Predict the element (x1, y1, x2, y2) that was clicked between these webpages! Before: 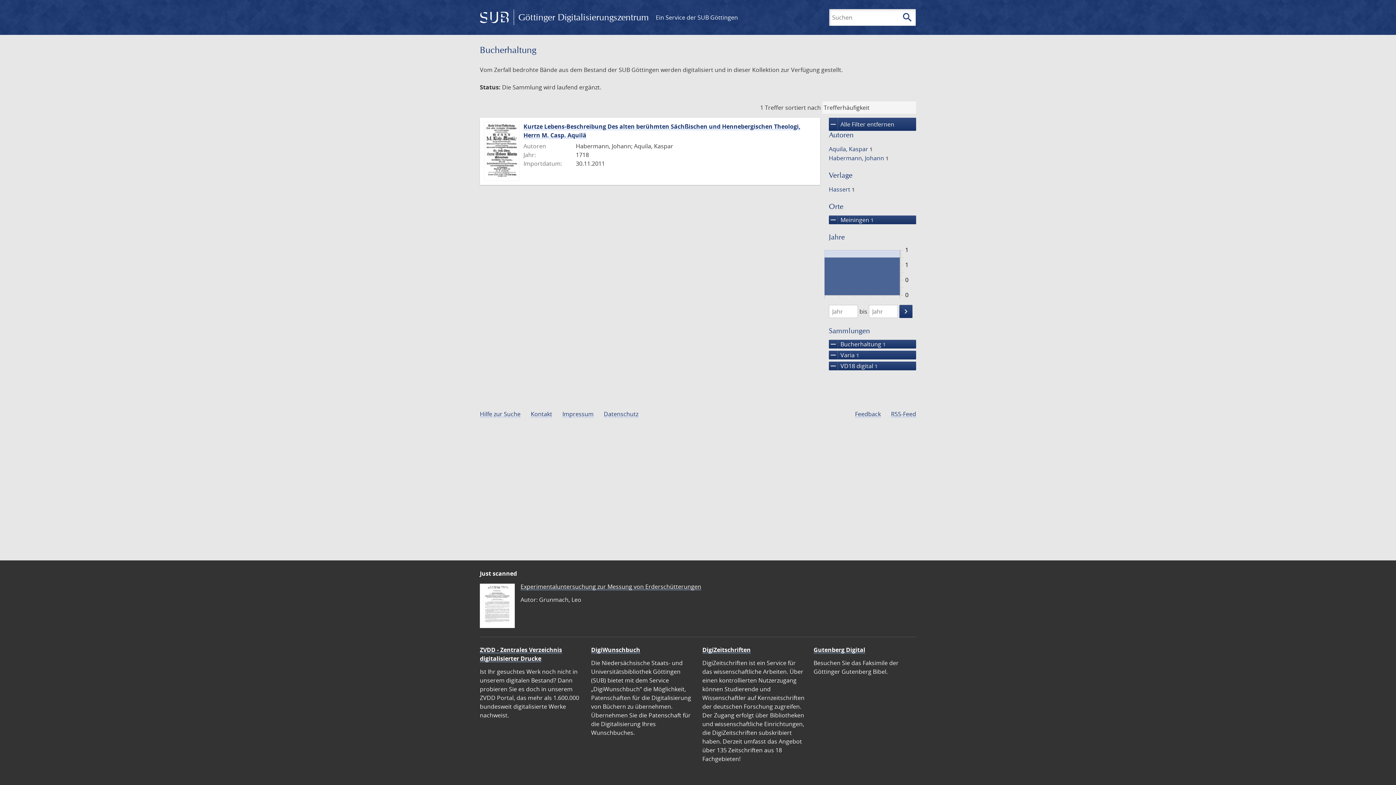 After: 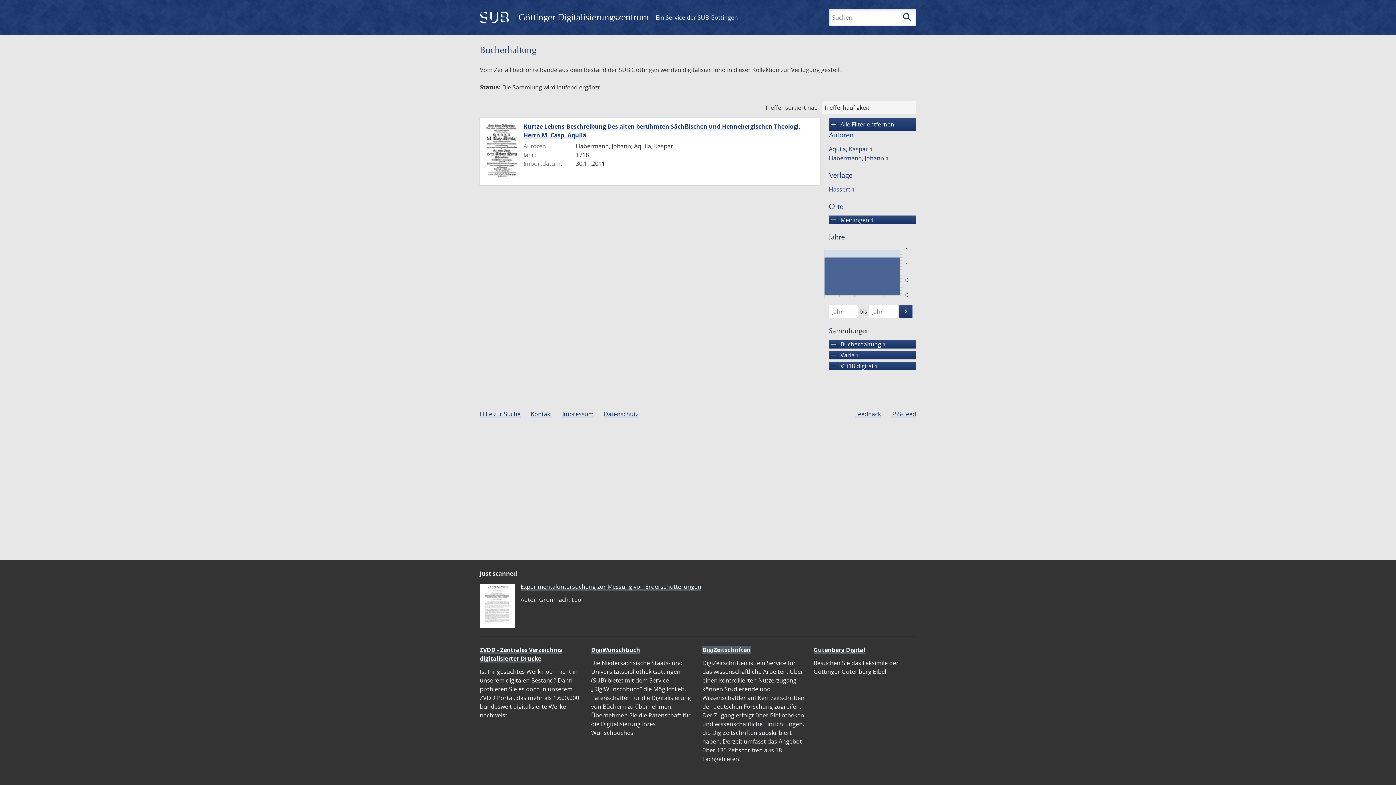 Action: label: DigiZeitschriften bbox: (702, 646, 750, 654)